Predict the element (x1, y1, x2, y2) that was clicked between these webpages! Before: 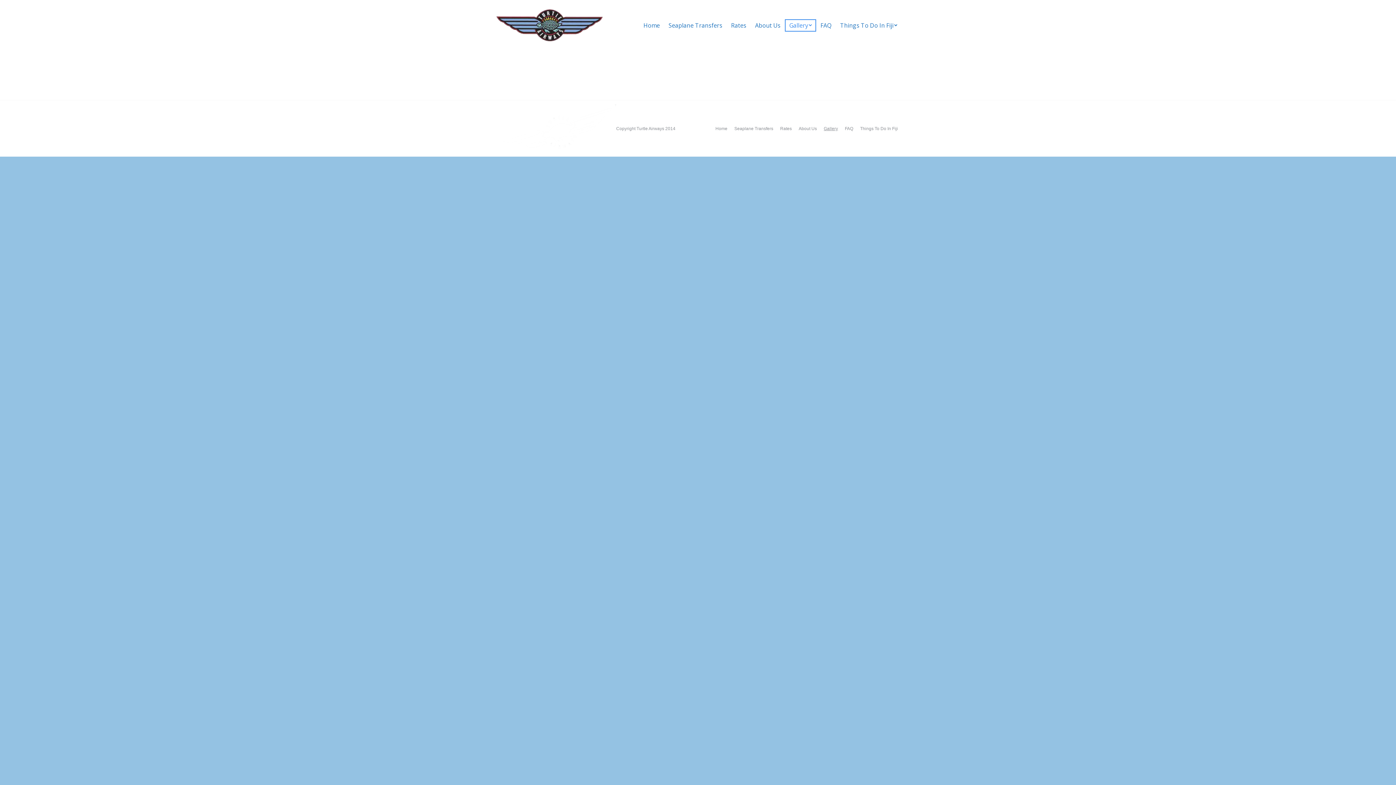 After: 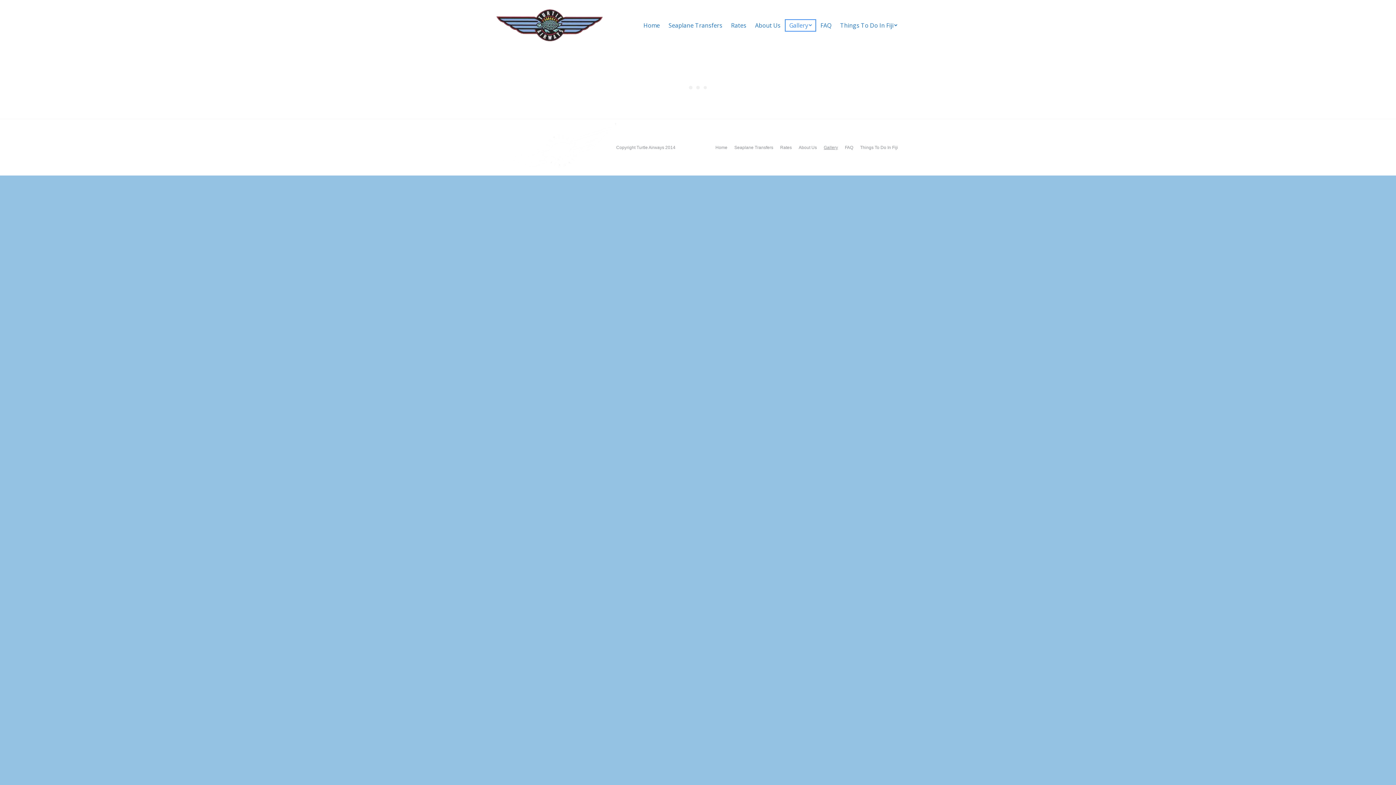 Action: label: Gallery bbox: (824, 124, 838, 132)